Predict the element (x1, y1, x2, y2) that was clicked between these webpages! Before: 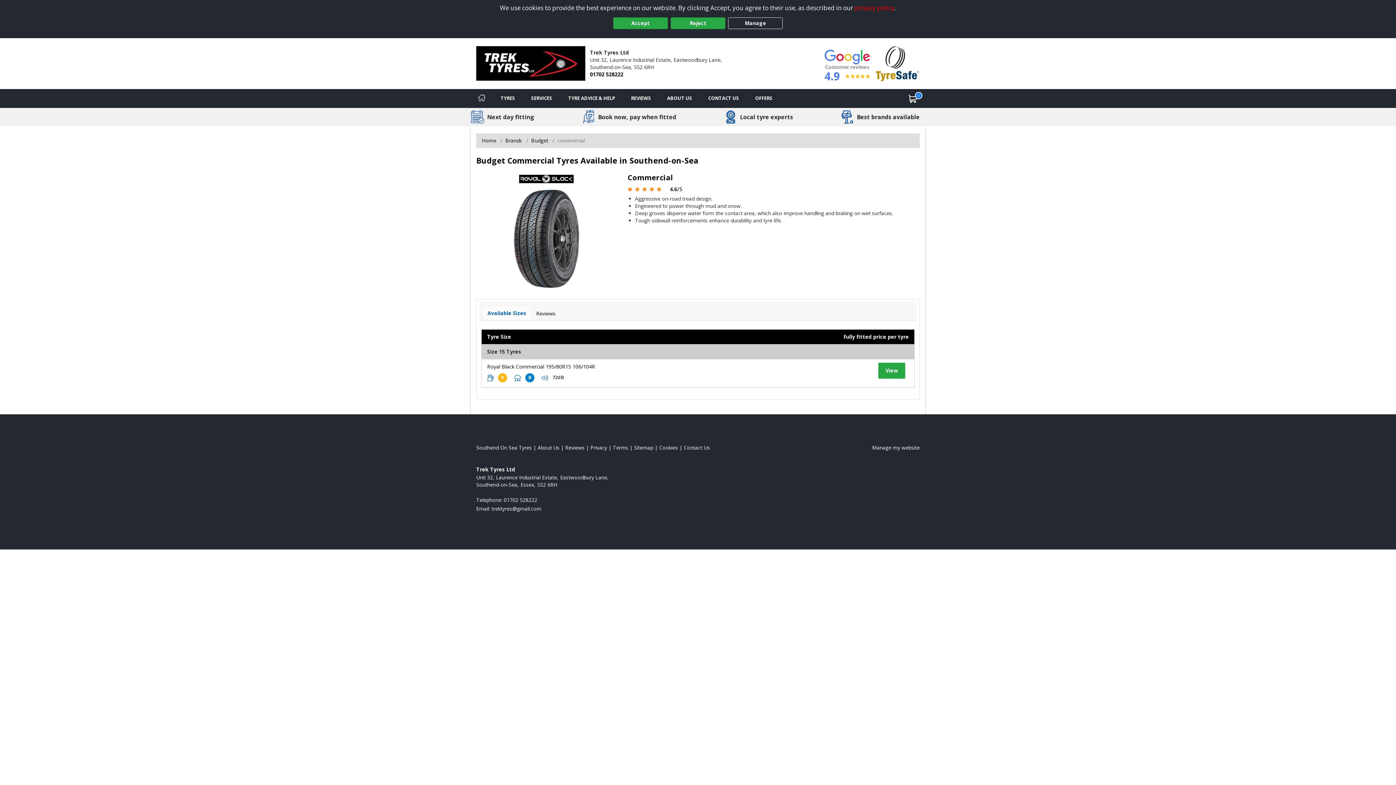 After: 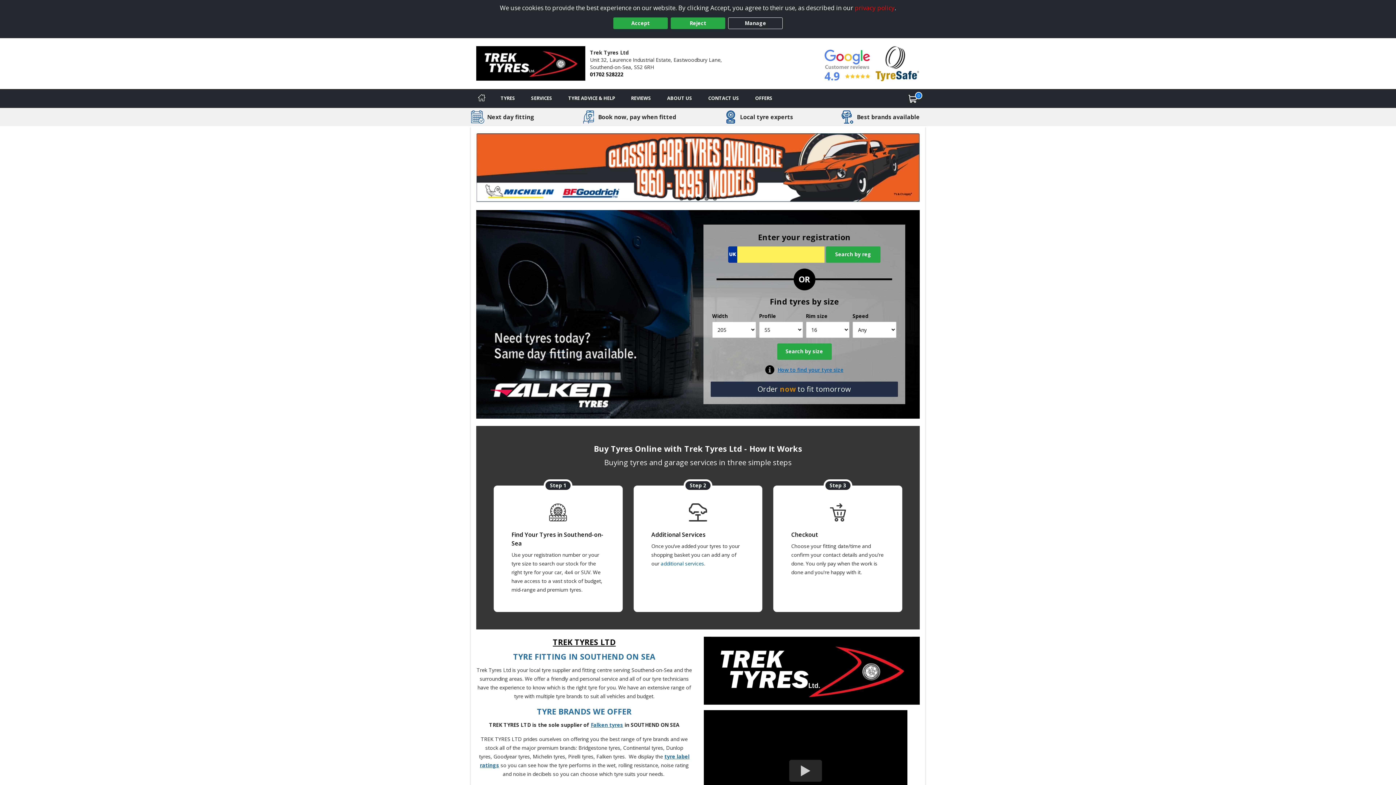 Action: bbox: (476, 444, 532, 451) label: View Southend On Sea Home page